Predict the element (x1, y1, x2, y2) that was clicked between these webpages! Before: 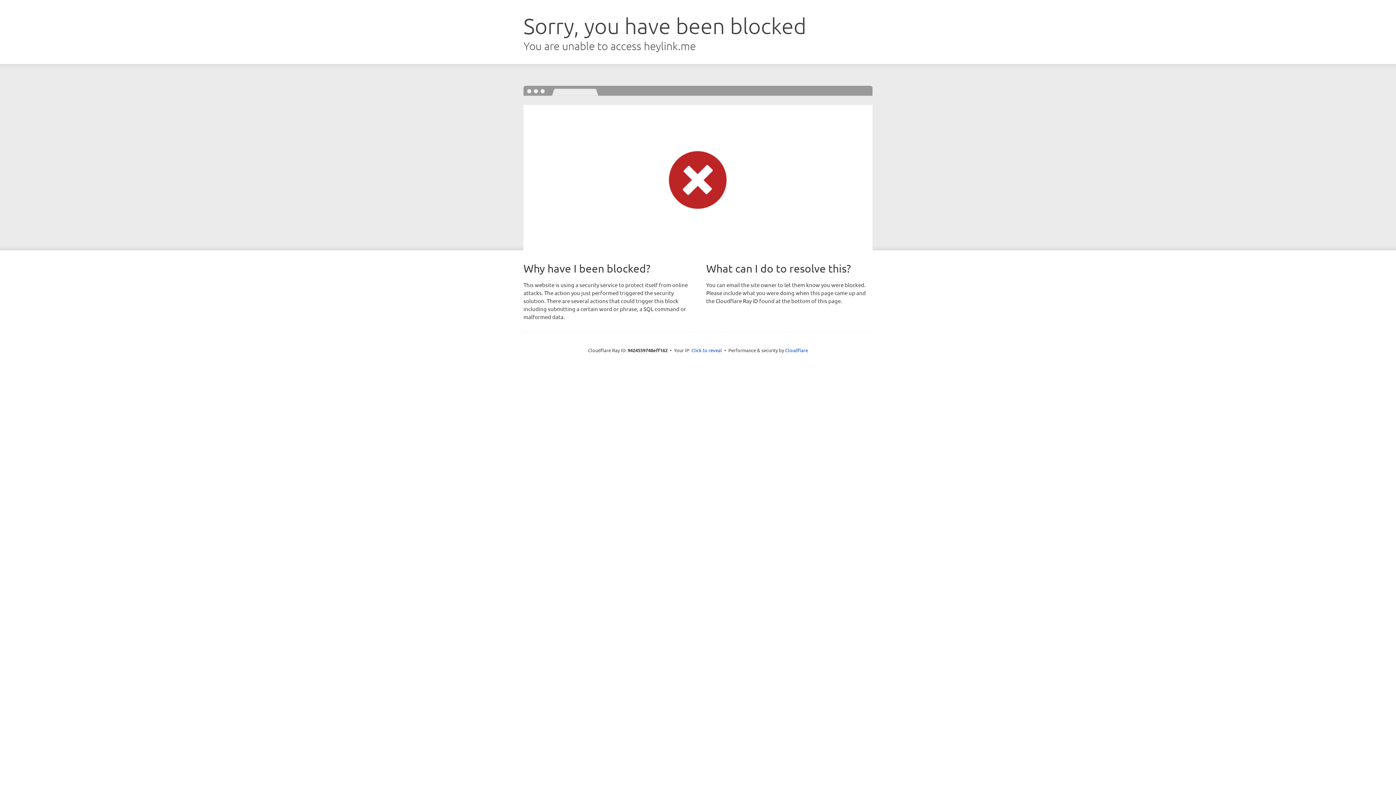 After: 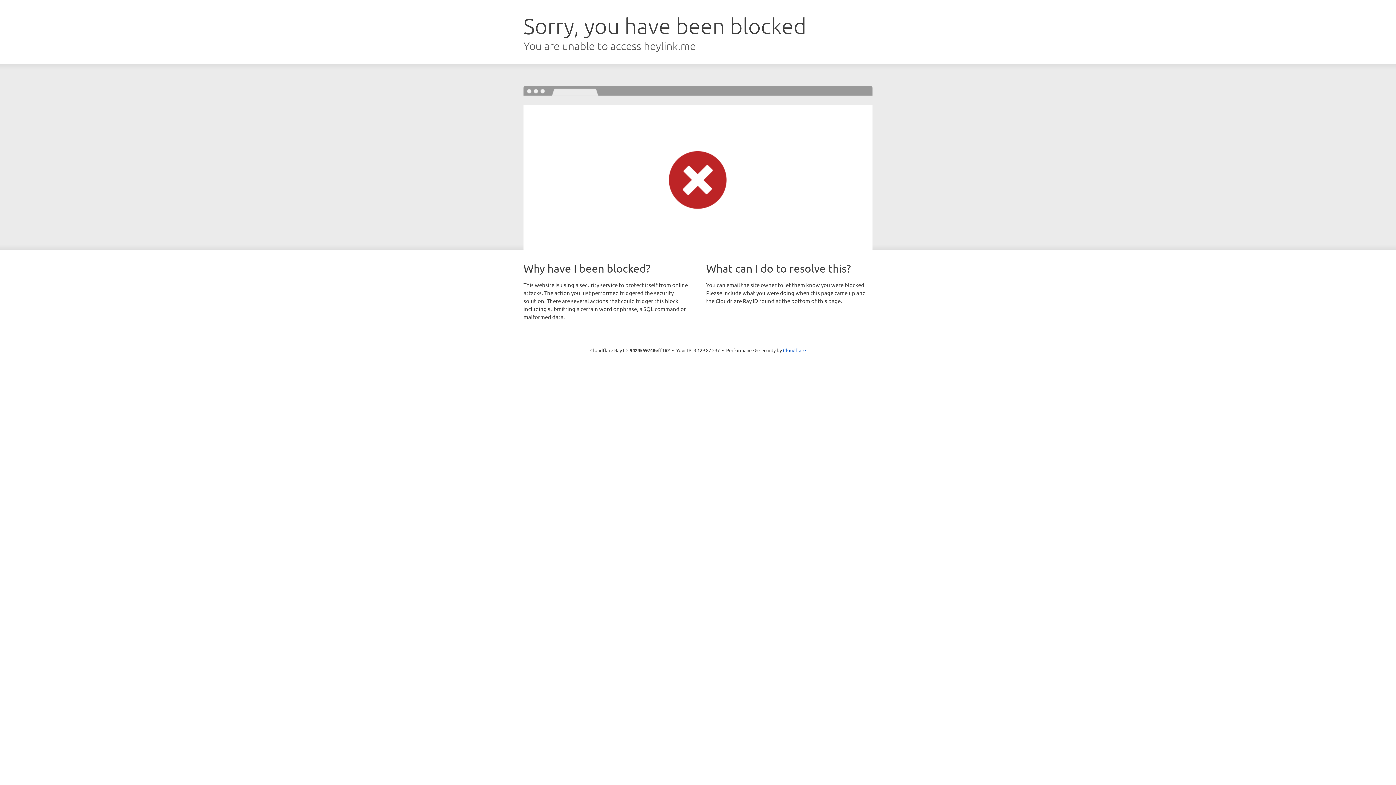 Action: label: Click to reveal bbox: (691, 346, 722, 353)